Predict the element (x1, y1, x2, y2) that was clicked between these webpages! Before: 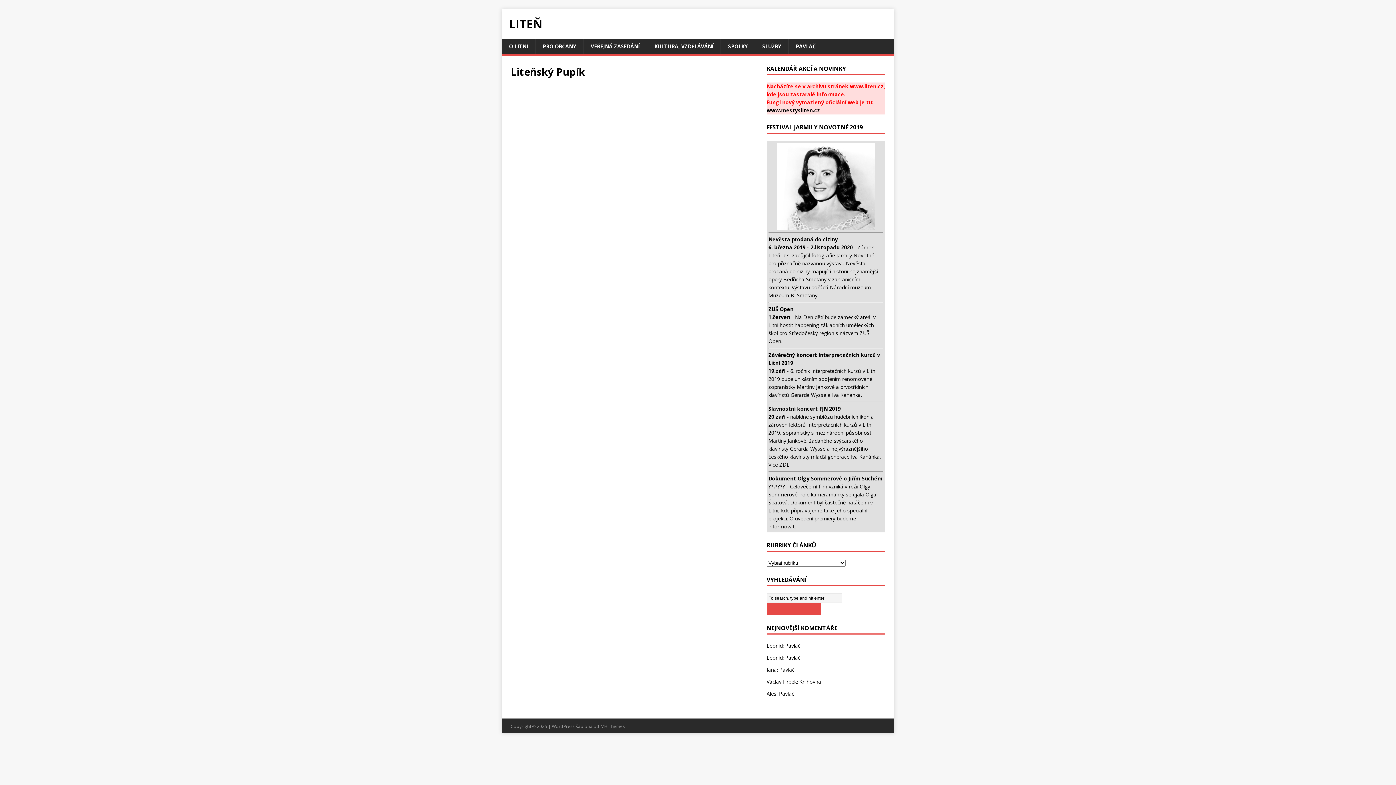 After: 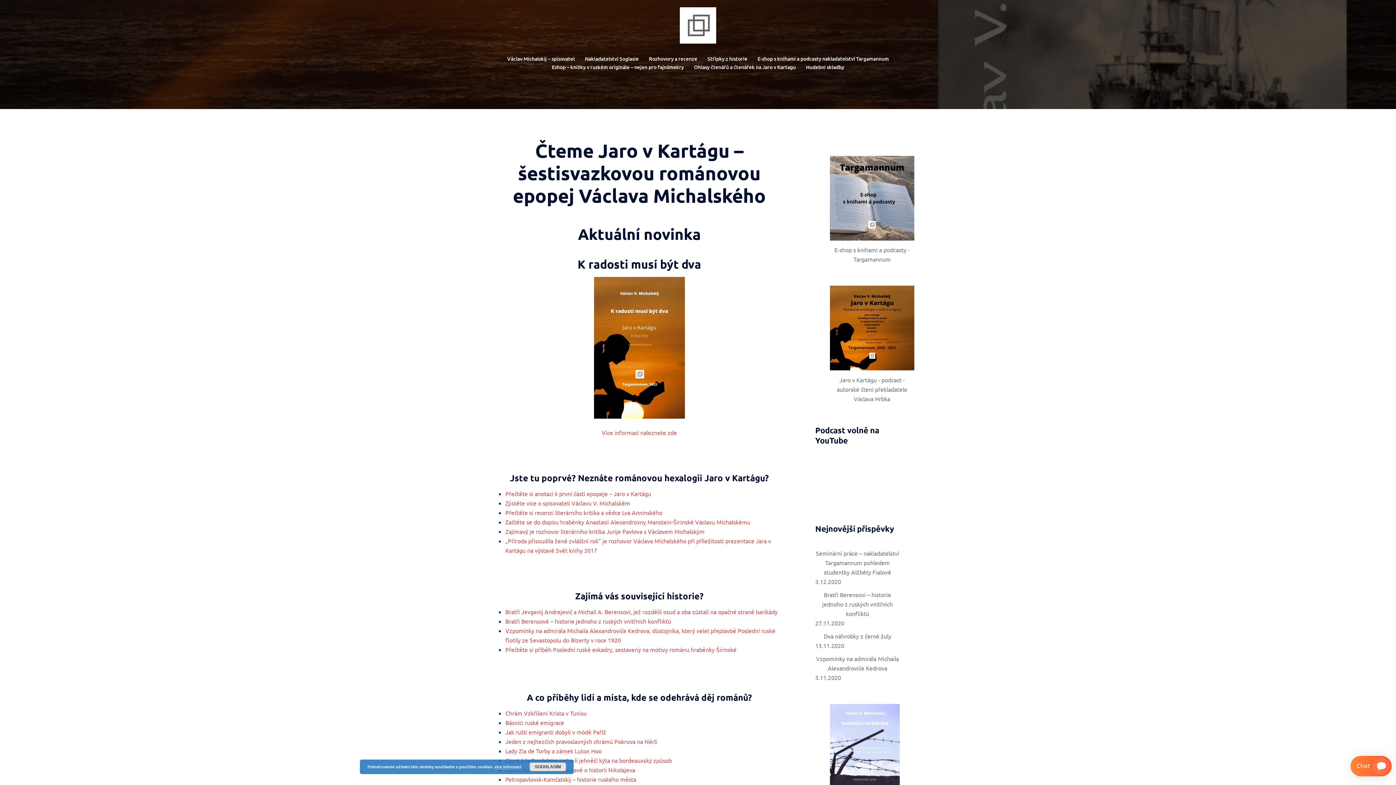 Action: label: Václav Hrbek bbox: (766, 678, 797, 685)